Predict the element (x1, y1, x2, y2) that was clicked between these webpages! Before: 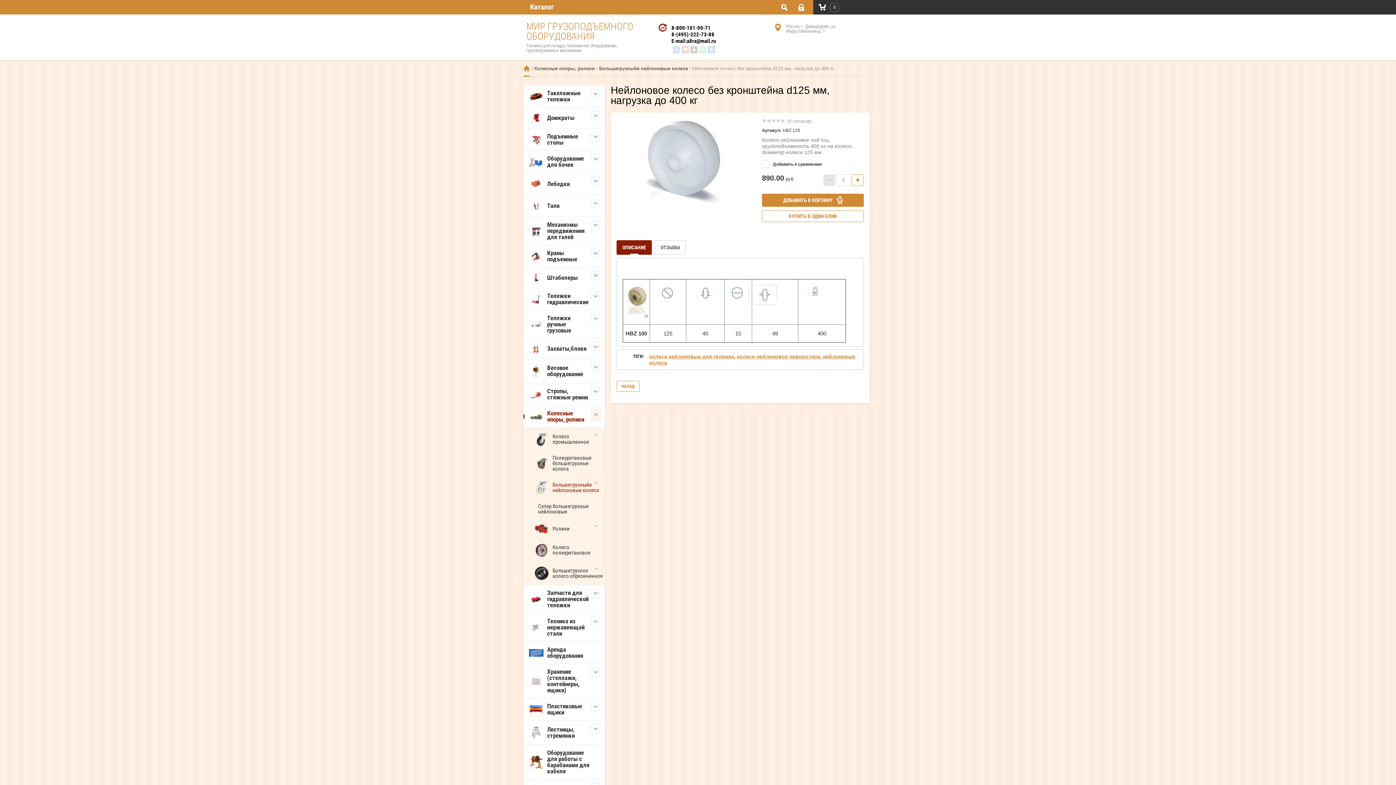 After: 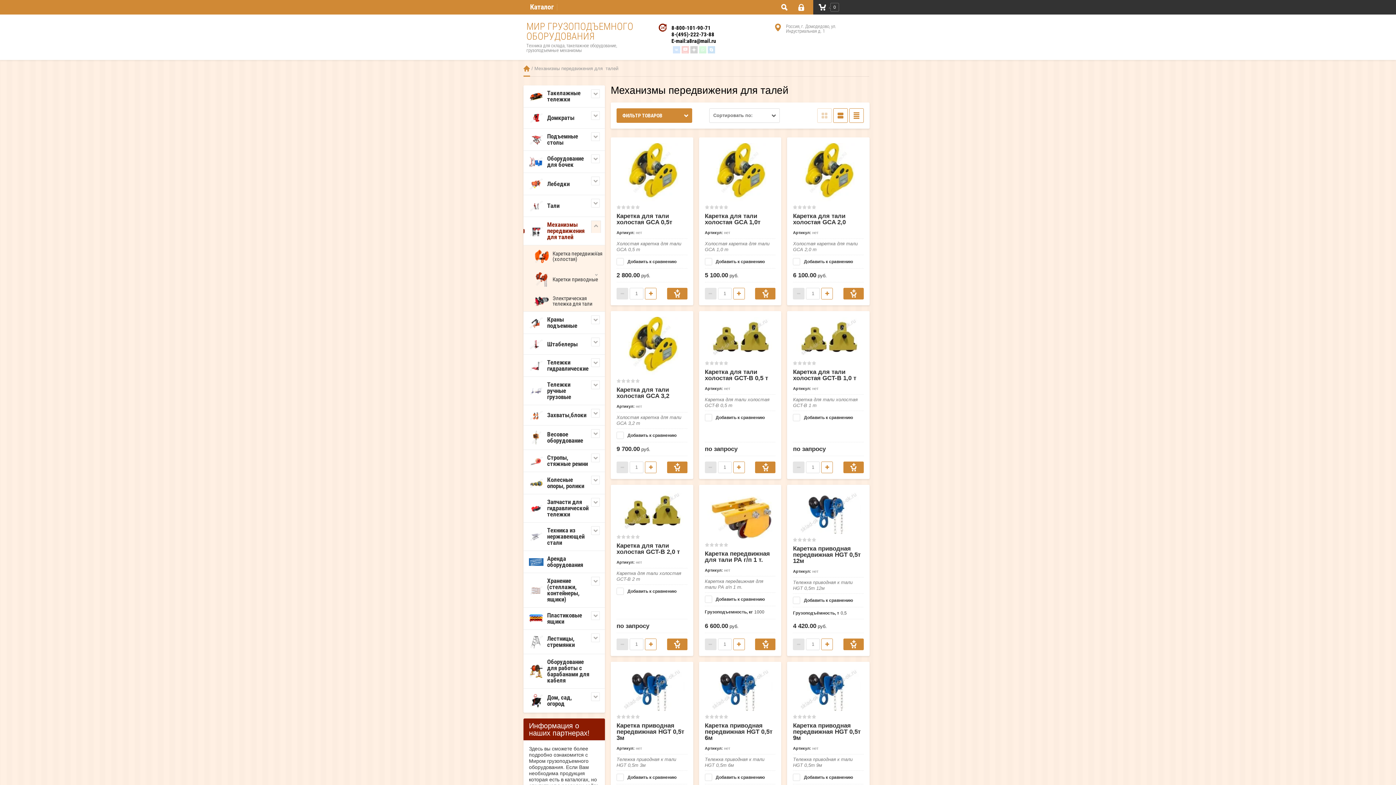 Action: bbox: (523, 216, 605, 245) label: Механизмы передвижения для талей